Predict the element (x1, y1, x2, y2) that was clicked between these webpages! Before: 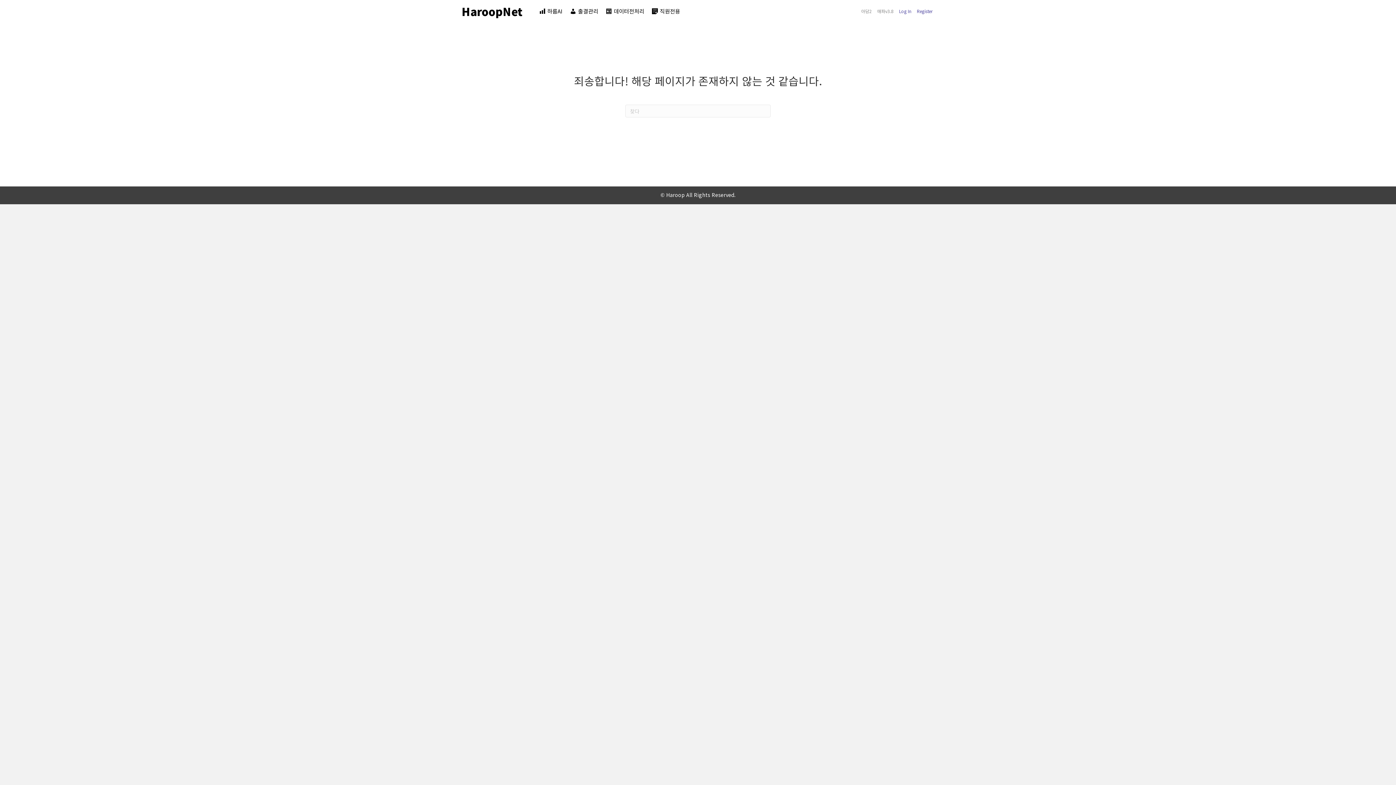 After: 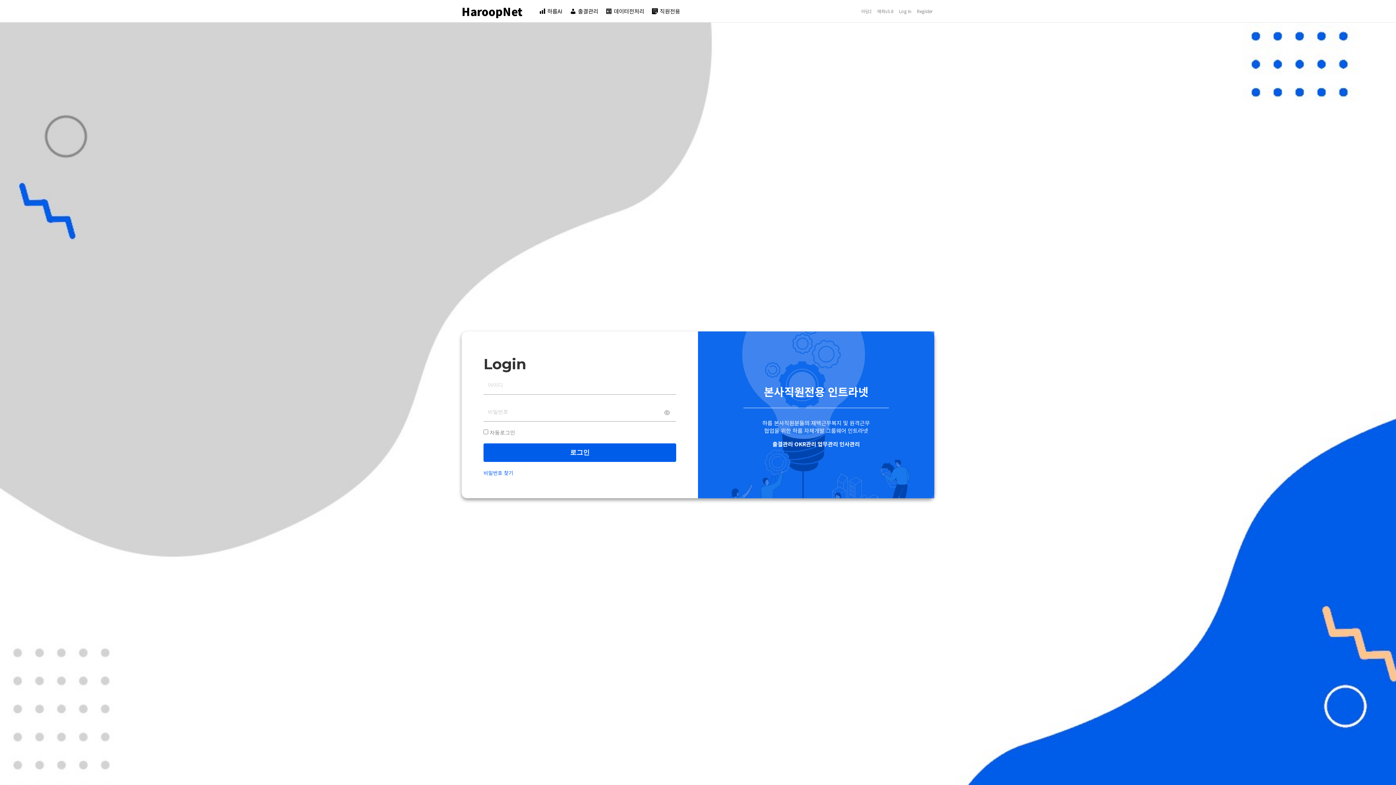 Action: label: Log In bbox: (897, 2, 913, 19)